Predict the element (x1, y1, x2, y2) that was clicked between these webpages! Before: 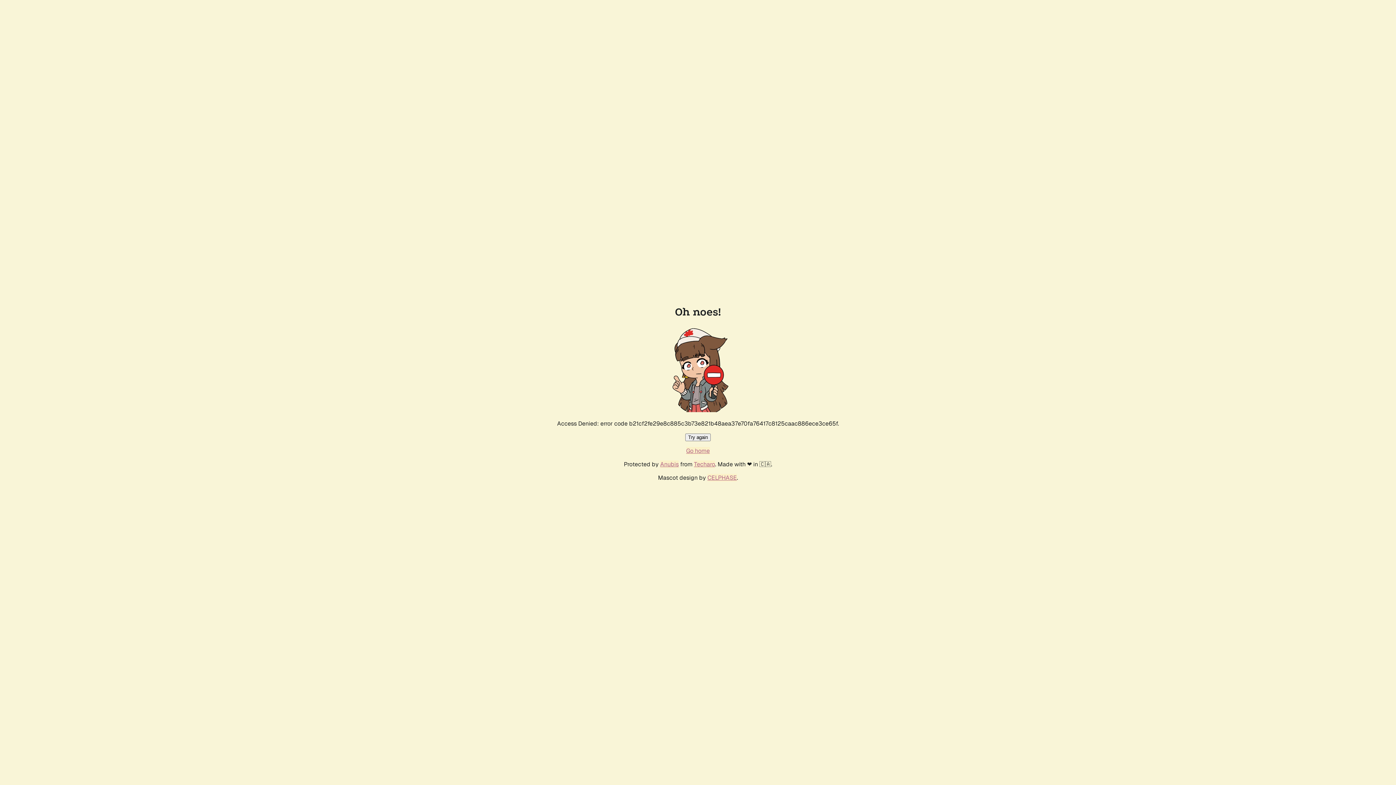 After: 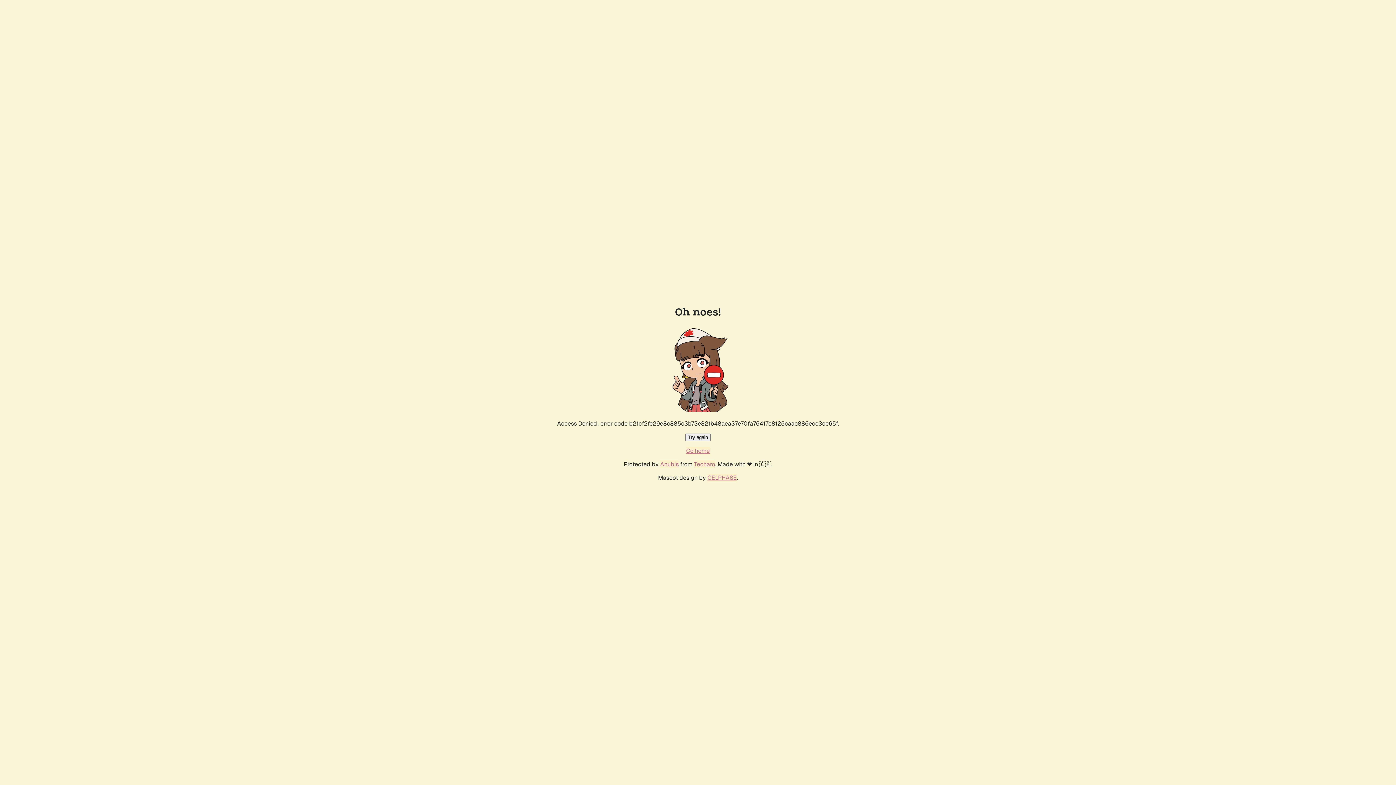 Action: label: Try again bbox: (685, 433, 710, 441)